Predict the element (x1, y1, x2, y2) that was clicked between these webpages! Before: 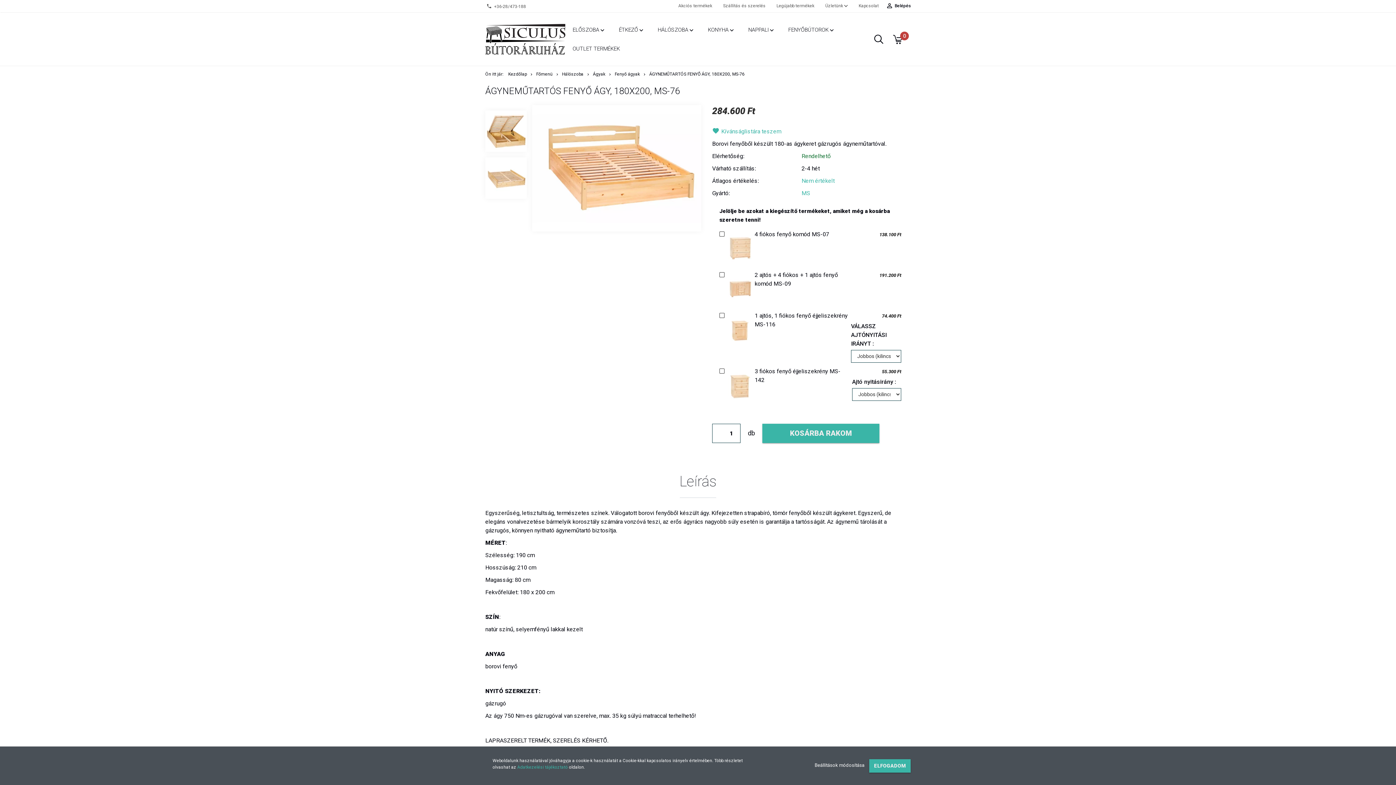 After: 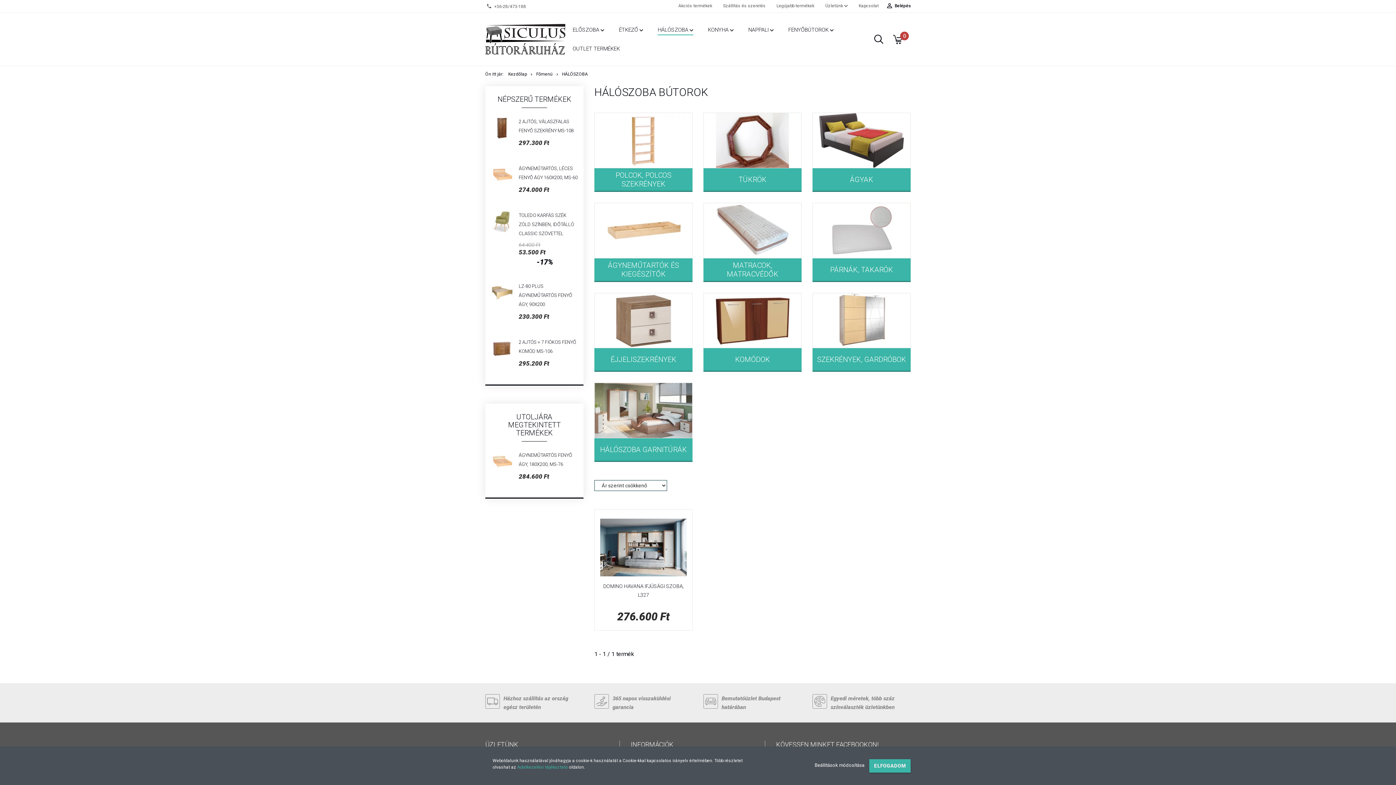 Action: bbox: (562, 71, 584, 76) label: Hálószoba 